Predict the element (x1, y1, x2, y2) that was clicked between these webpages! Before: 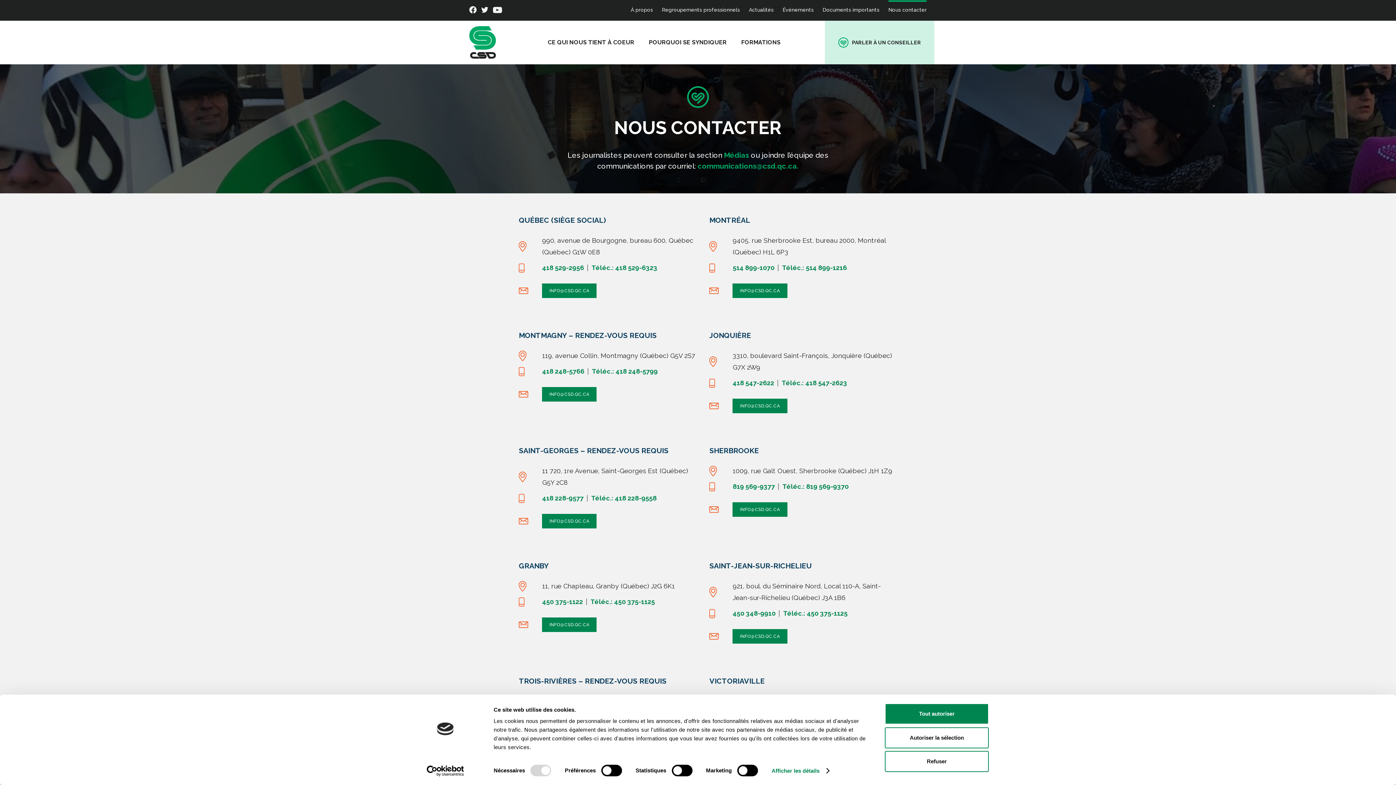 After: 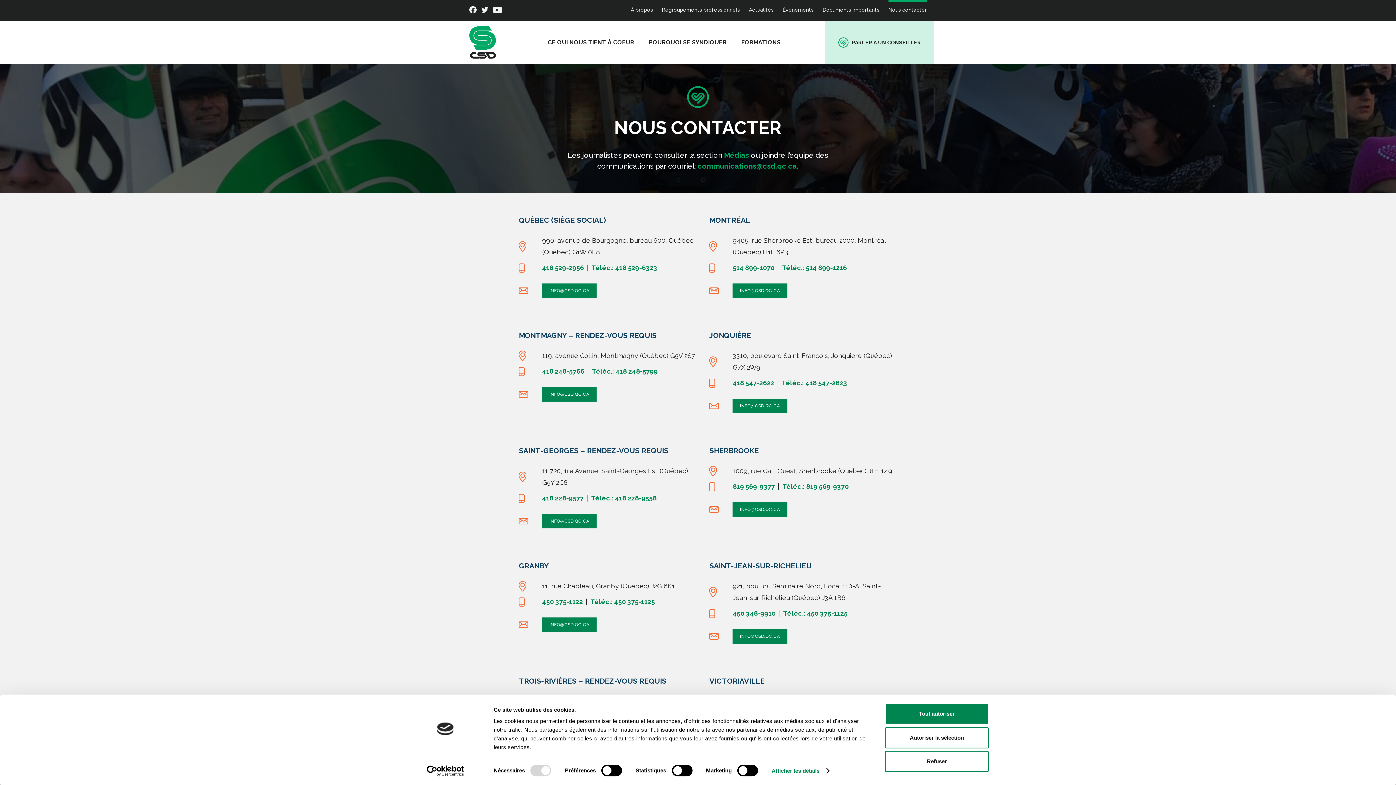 Action: label: 418 547-2622 bbox: (732, 380, 774, 386)